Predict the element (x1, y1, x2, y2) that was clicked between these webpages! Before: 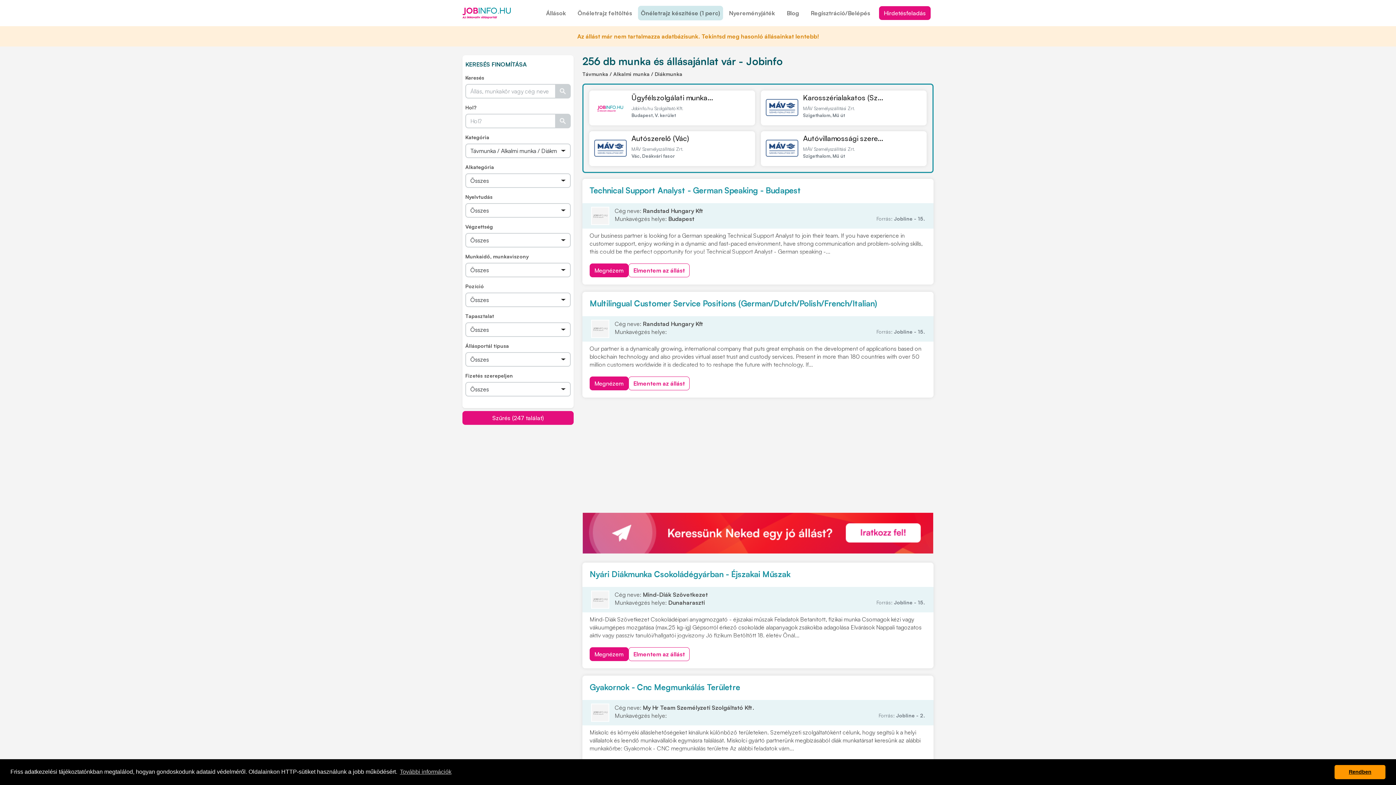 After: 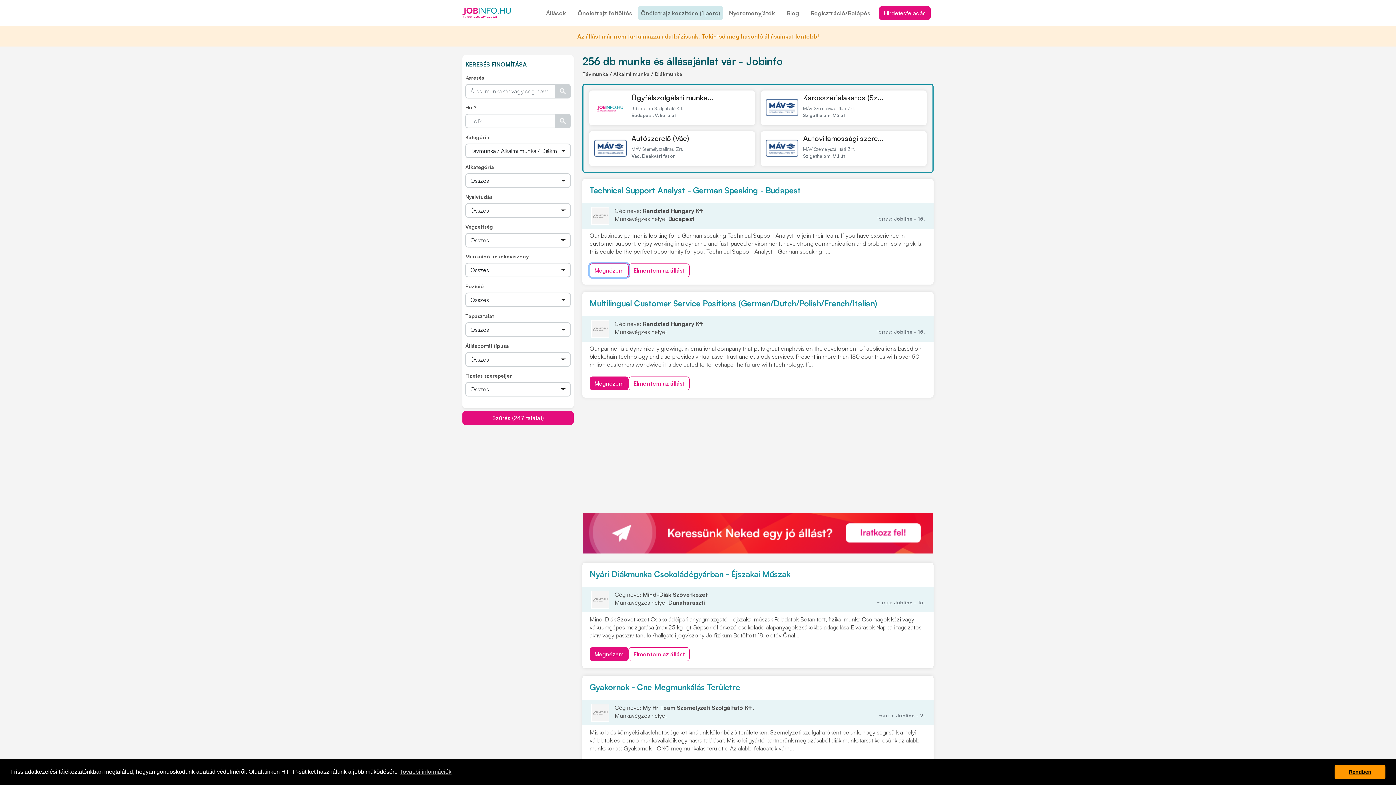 Action: bbox: (589, 263, 628, 277) label: Megnézem